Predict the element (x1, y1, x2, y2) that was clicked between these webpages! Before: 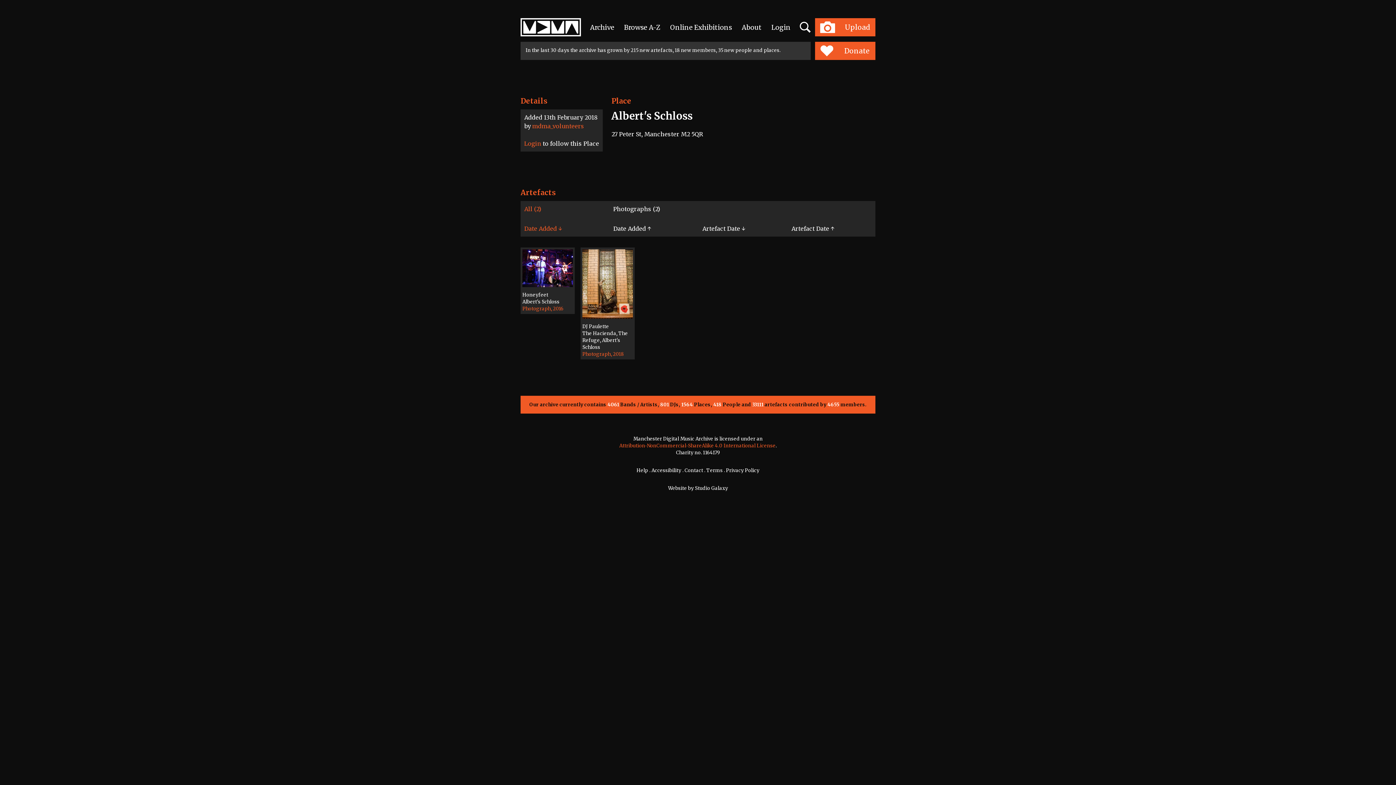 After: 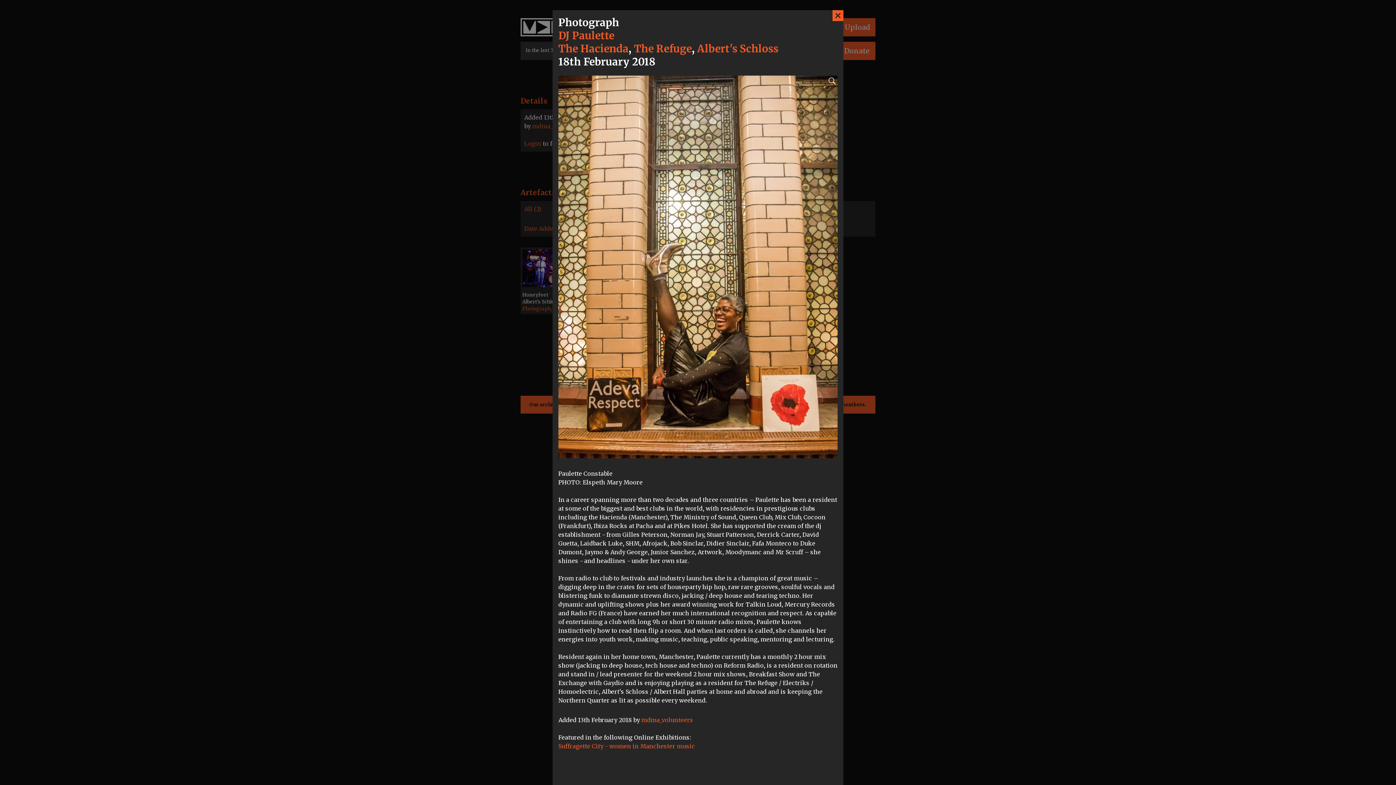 Action: label: DJ Paulette
The Hacienda, The Refuge, Albert's Schloss
Photograph, 2018 bbox: (580, 247, 635, 359)